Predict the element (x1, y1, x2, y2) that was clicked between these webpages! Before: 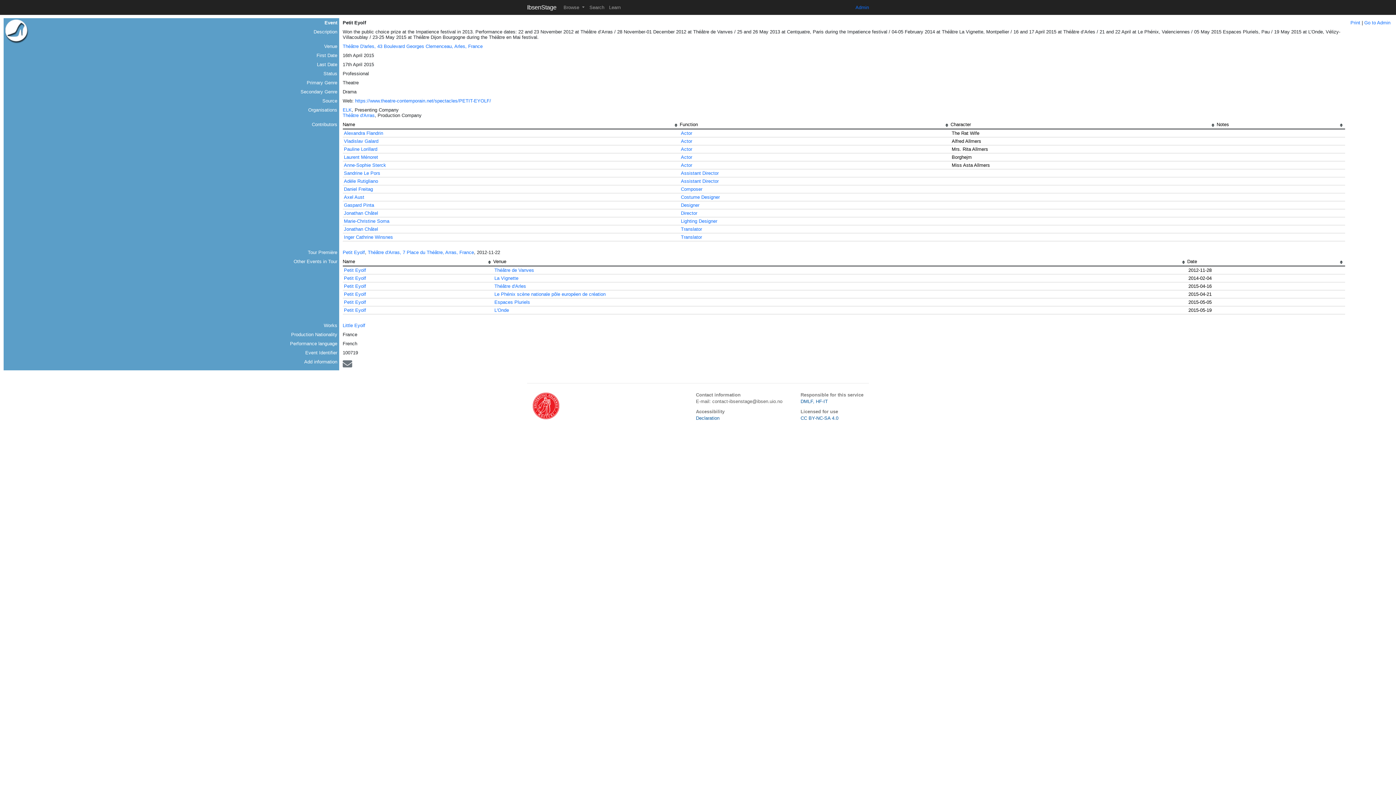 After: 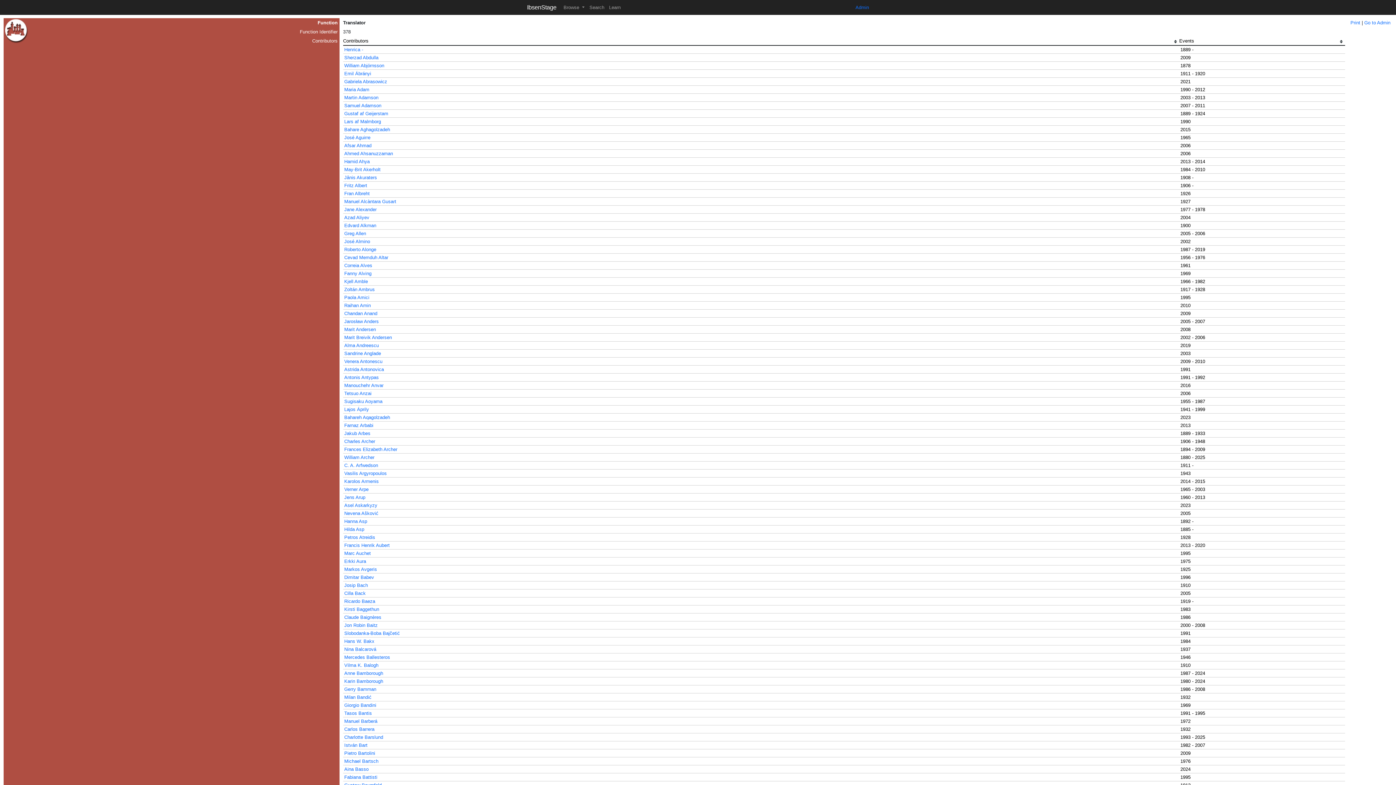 Action: label: Translator bbox: (681, 234, 702, 240)